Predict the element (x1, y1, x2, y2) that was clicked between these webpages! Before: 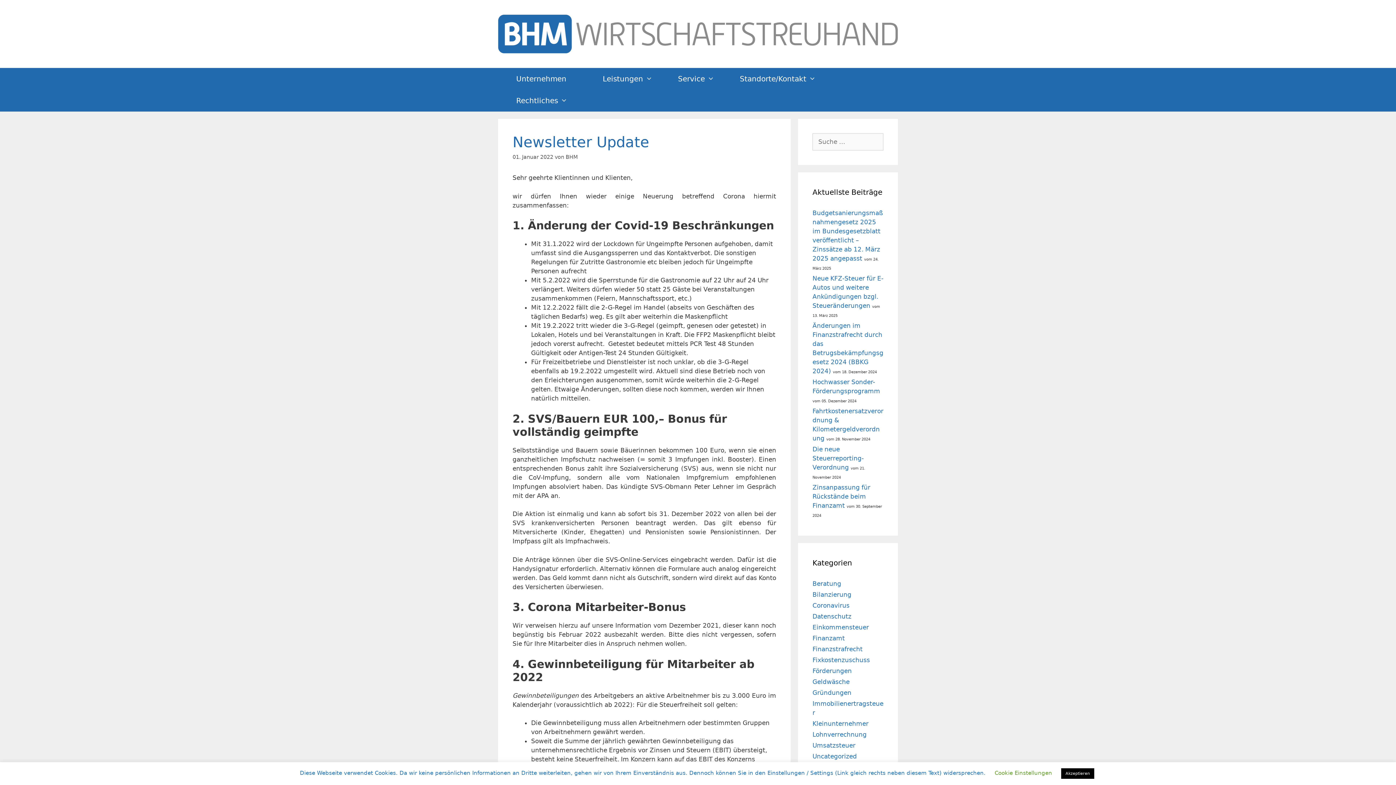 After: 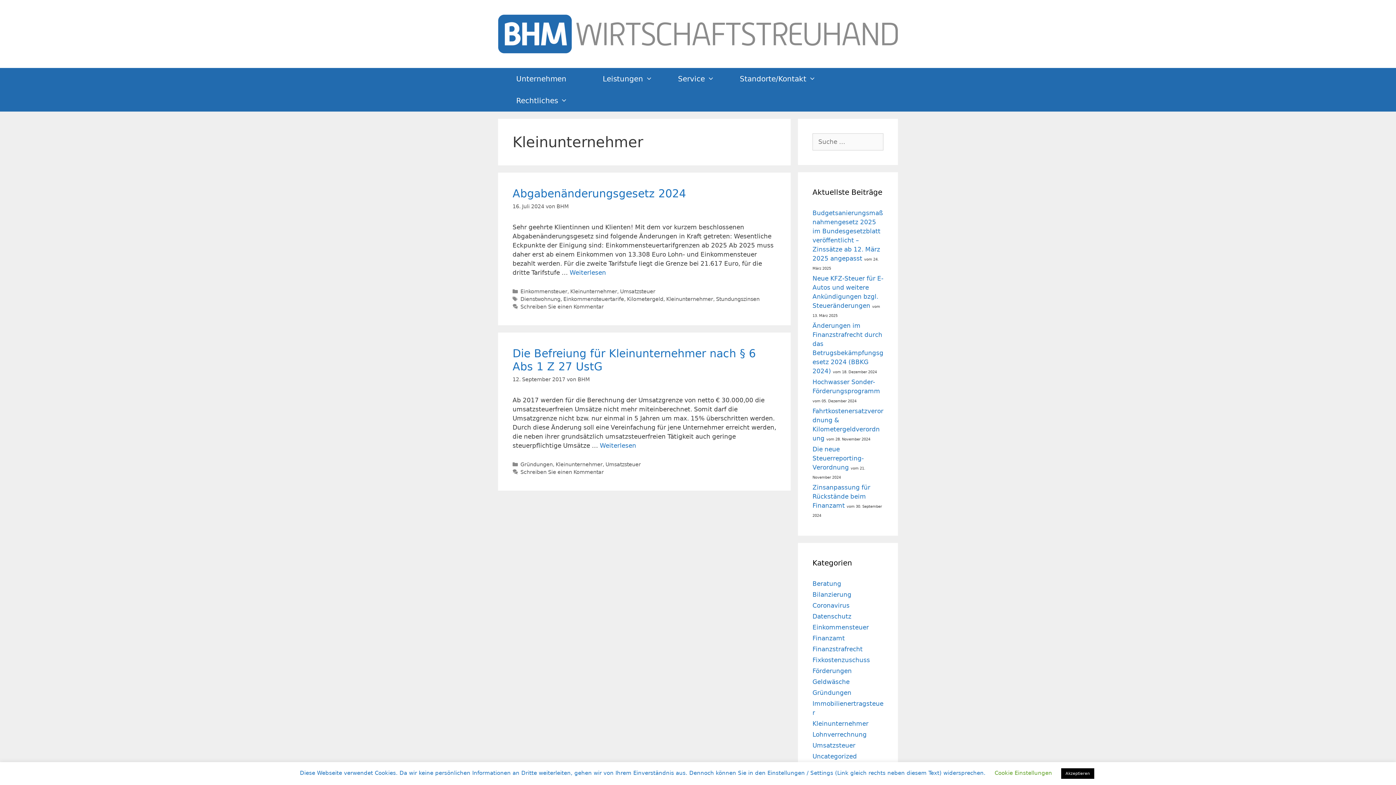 Action: label: Kleinunternehmer bbox: (812, 720, 868, 727)